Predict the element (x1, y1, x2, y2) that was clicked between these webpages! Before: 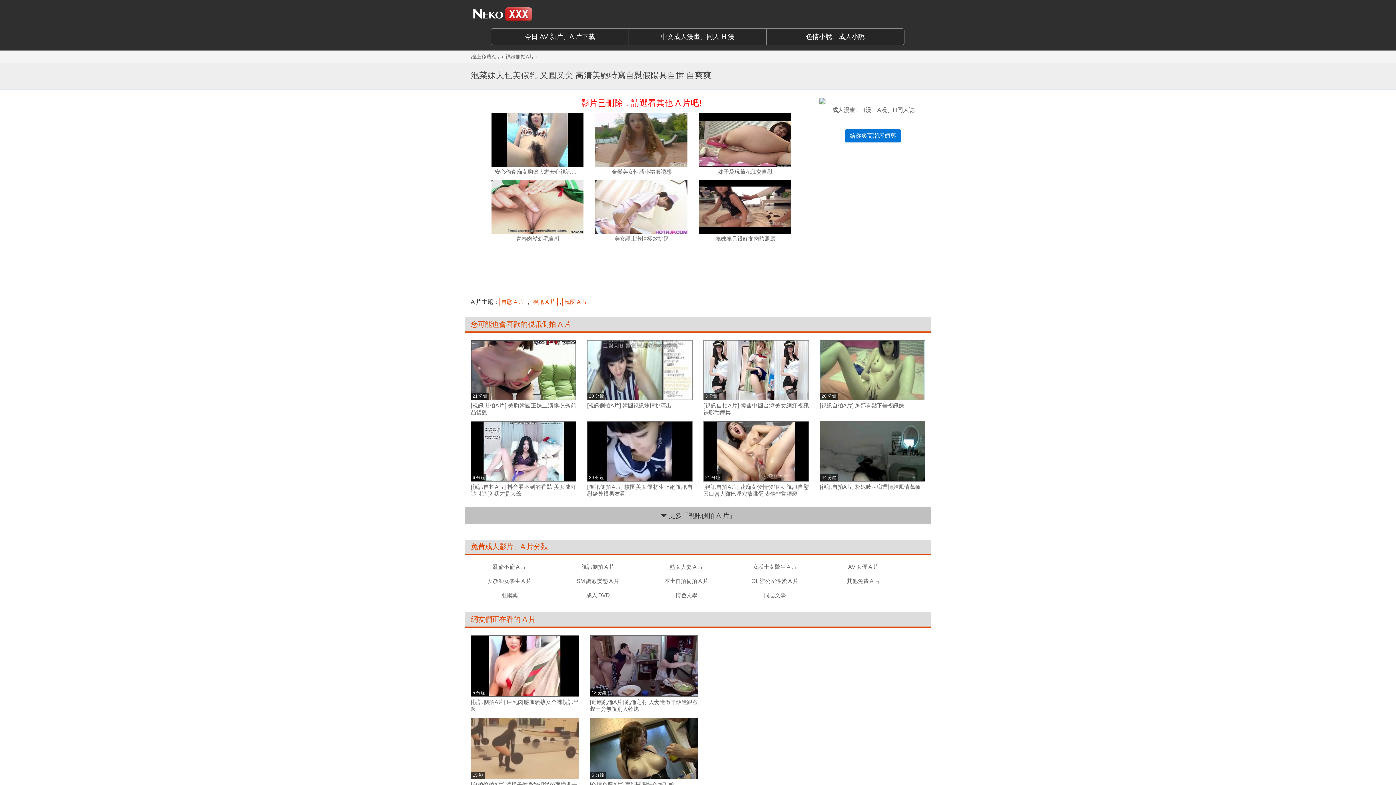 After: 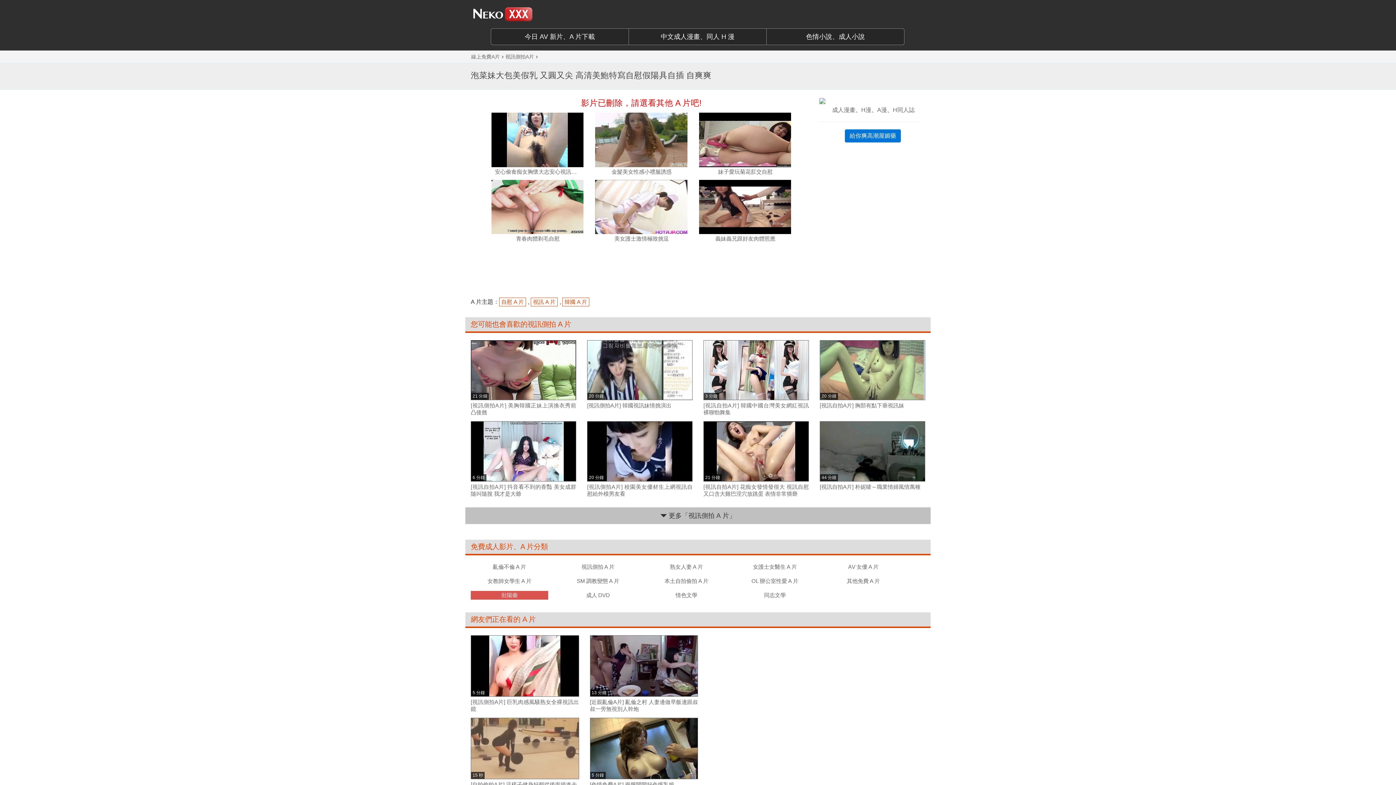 Action: bbox: (501, 592, 517, 598) label: 壯陽藥